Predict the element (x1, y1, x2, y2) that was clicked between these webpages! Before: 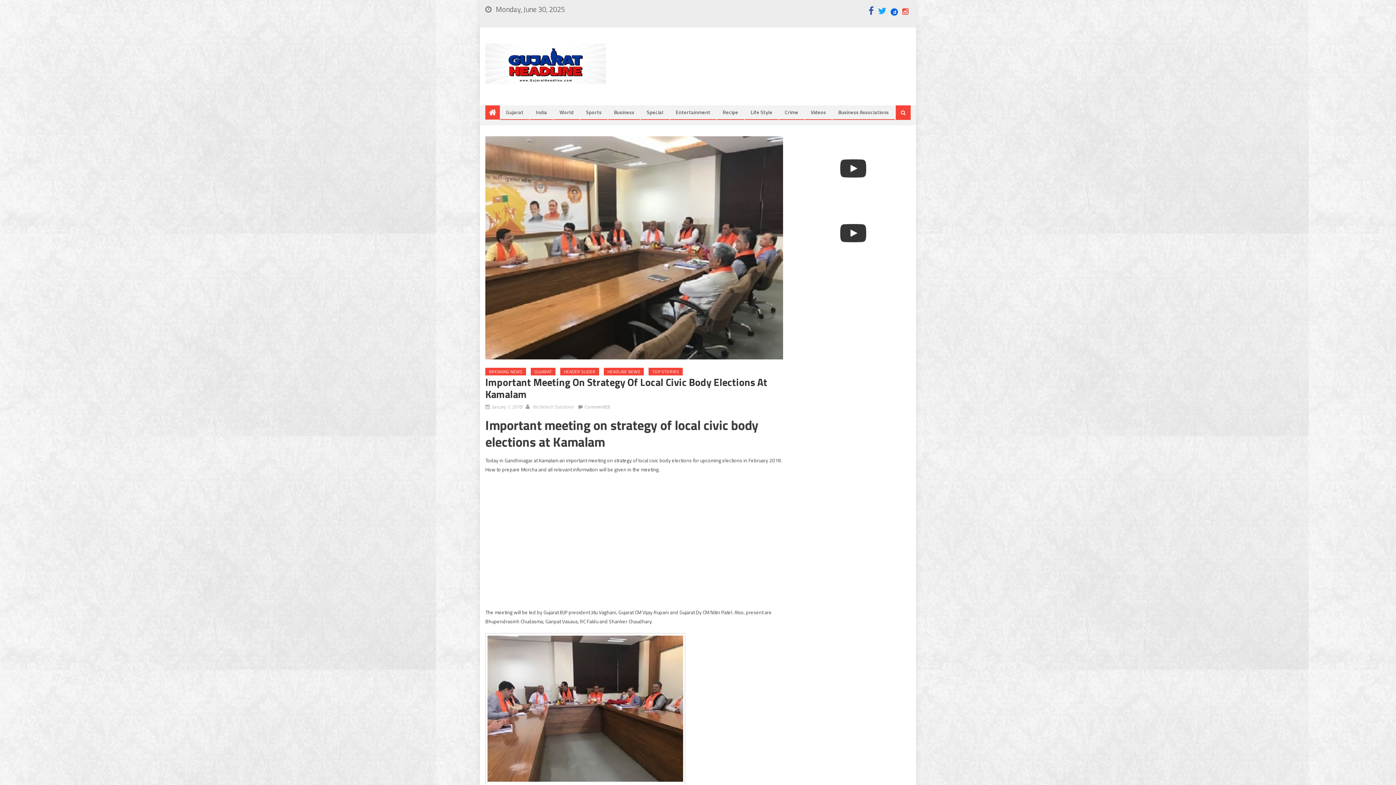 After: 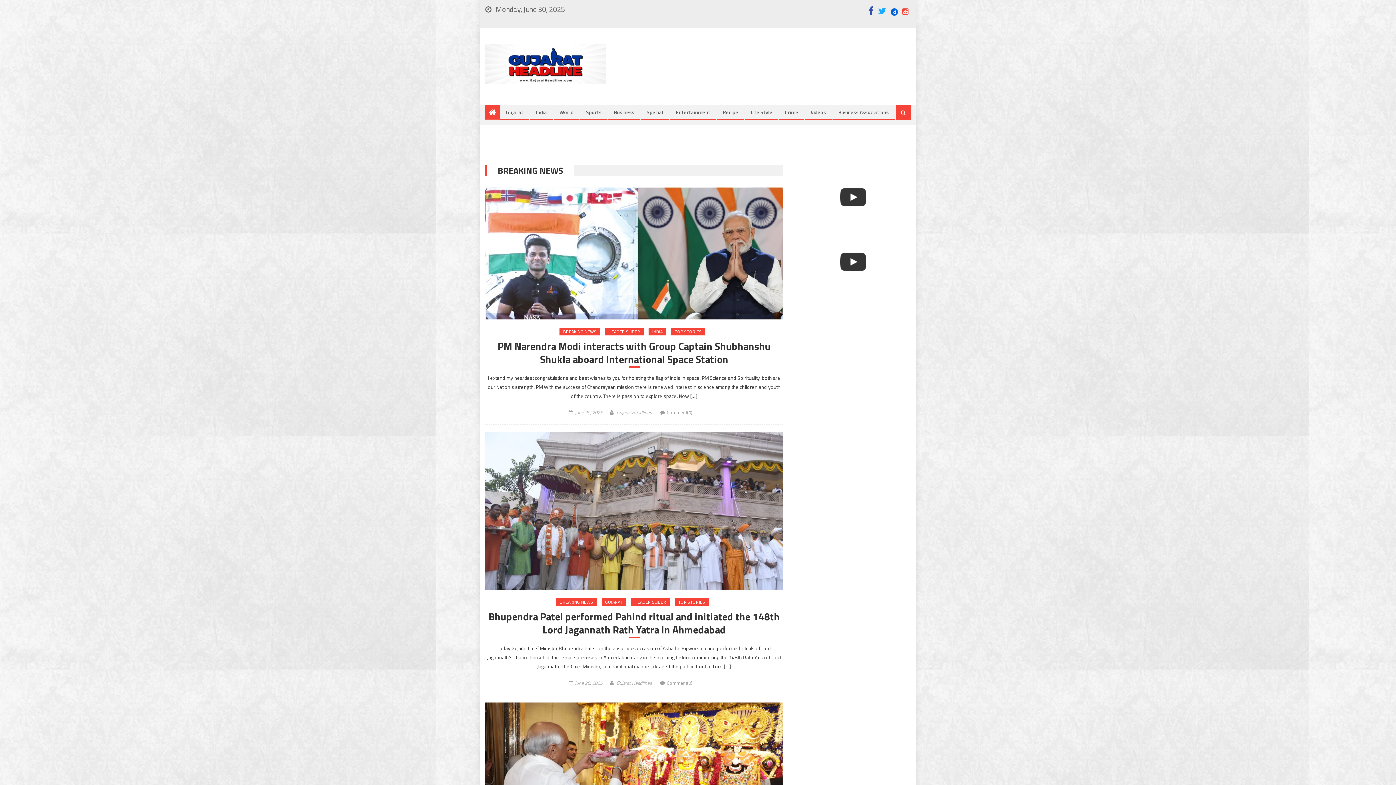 Action: bbox: (485, 367, 526, 375) label: BREAKING NEWS